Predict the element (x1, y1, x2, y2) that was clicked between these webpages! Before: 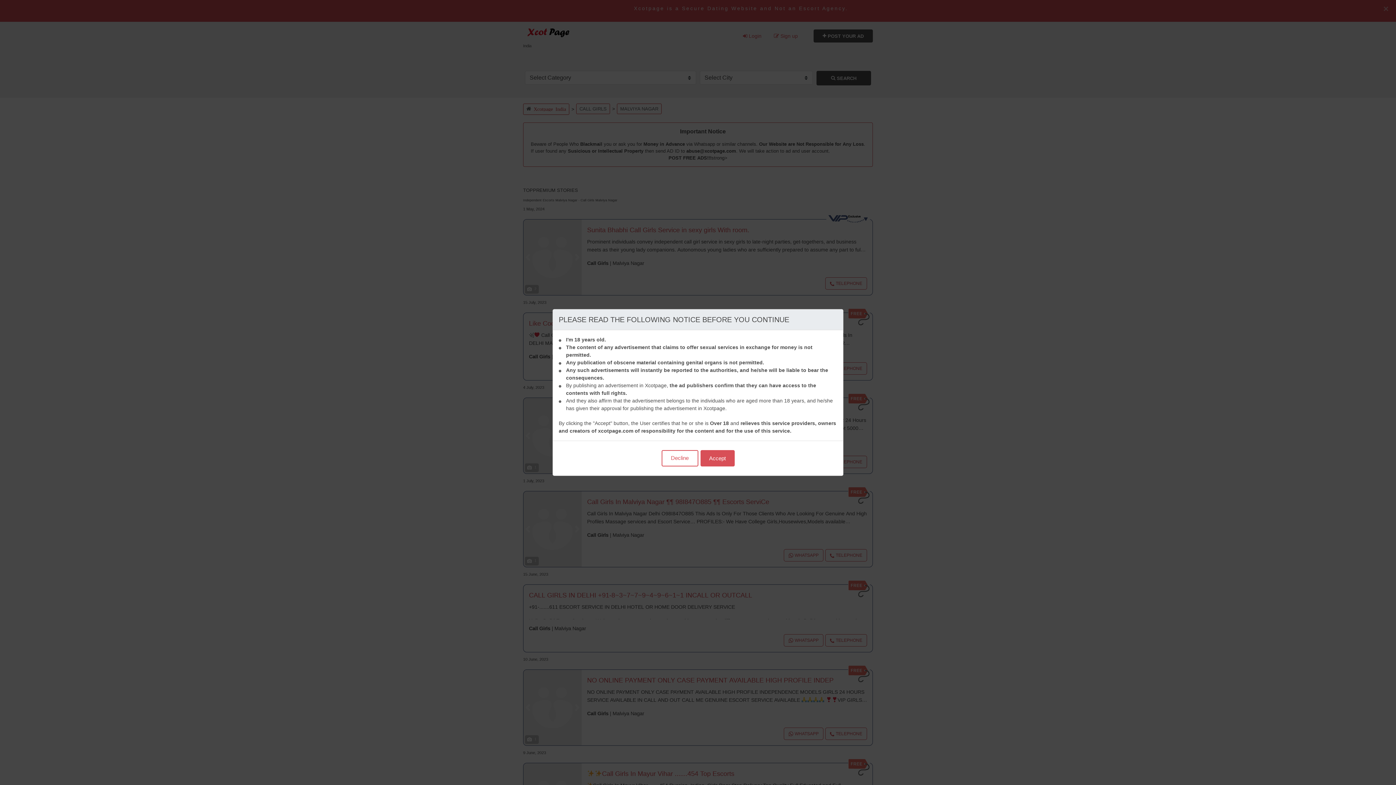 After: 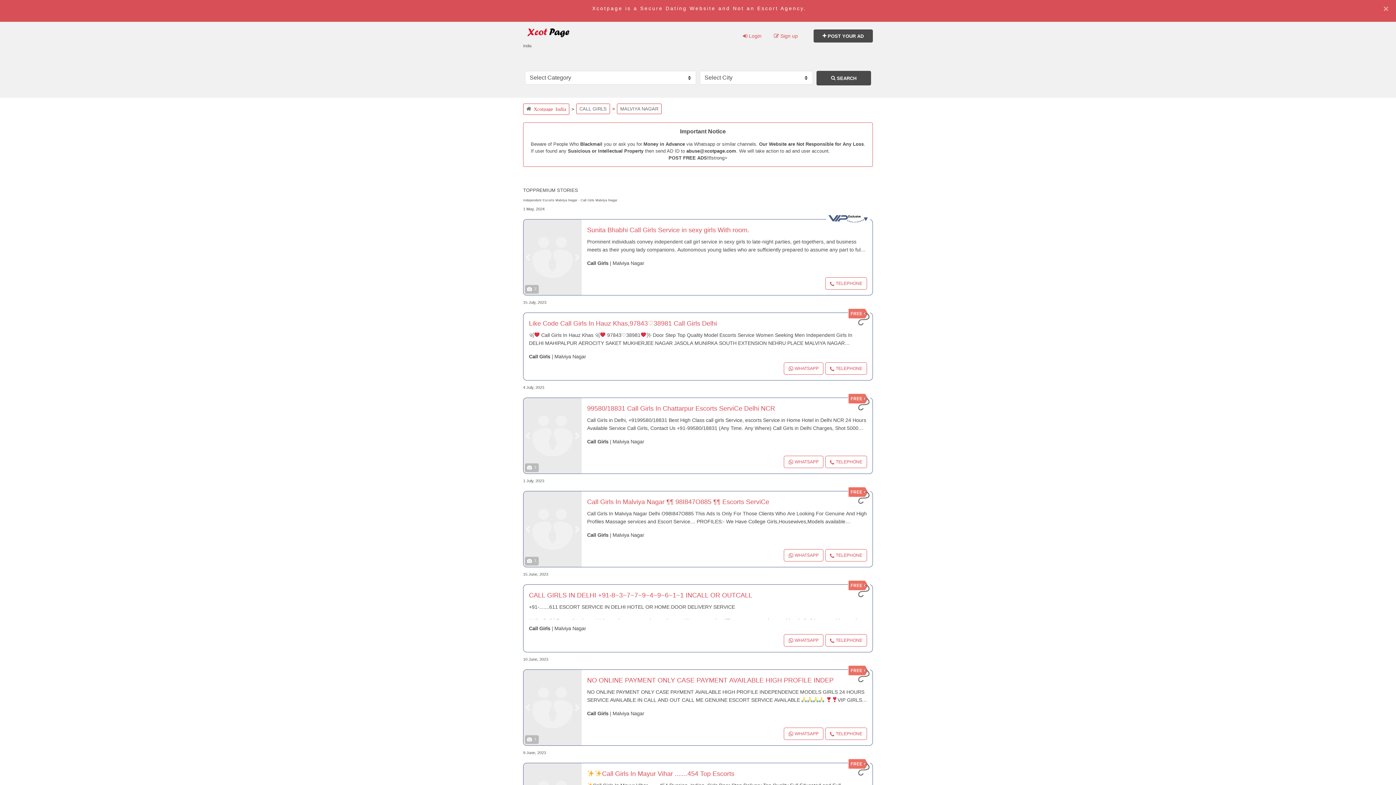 Action: label: Accept bbox: (700, 450, 734, 466)